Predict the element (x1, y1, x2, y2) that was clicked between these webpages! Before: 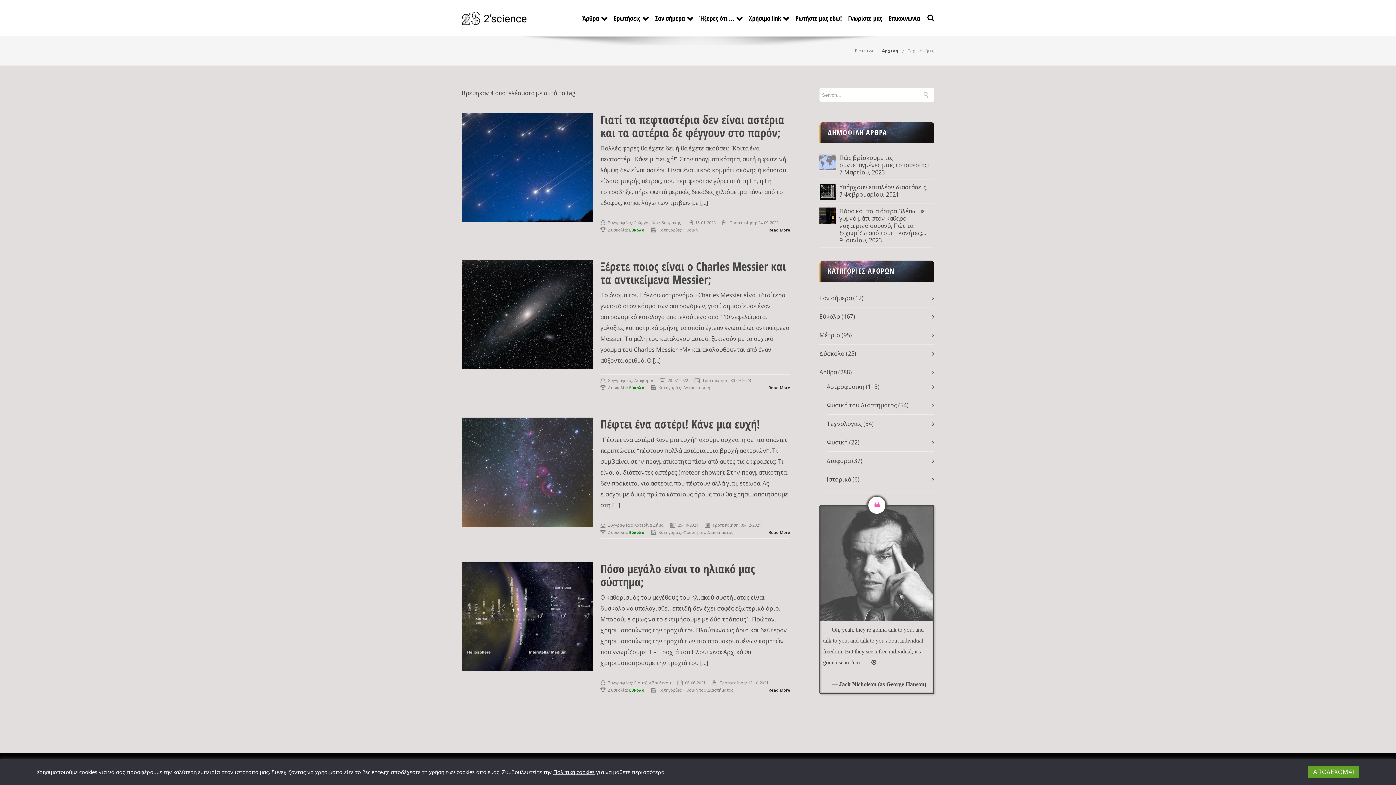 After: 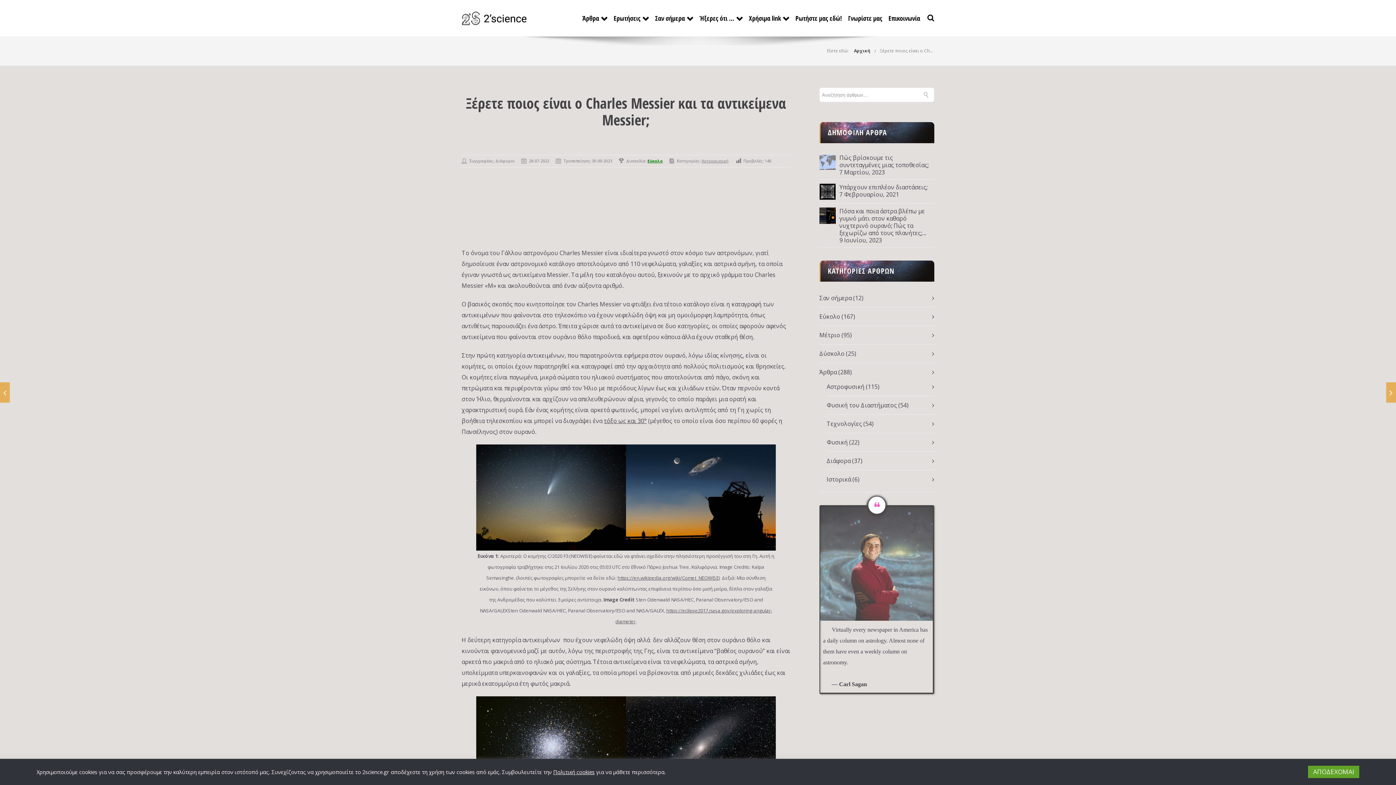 Action: bbox: (600, 258, 786, 287) label: Ξέρετε ποιος είναι ο Charles Messier και τα αντικείμενα Messier;